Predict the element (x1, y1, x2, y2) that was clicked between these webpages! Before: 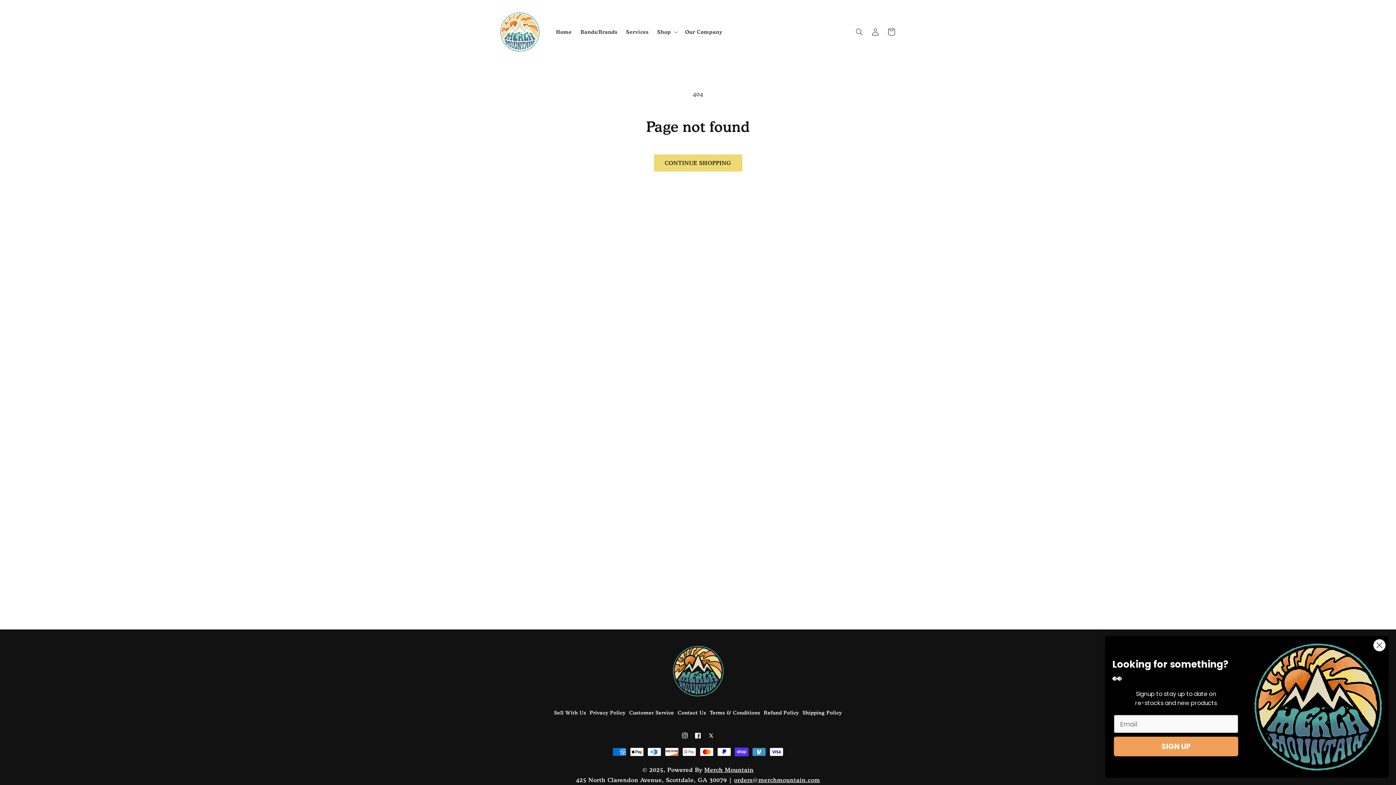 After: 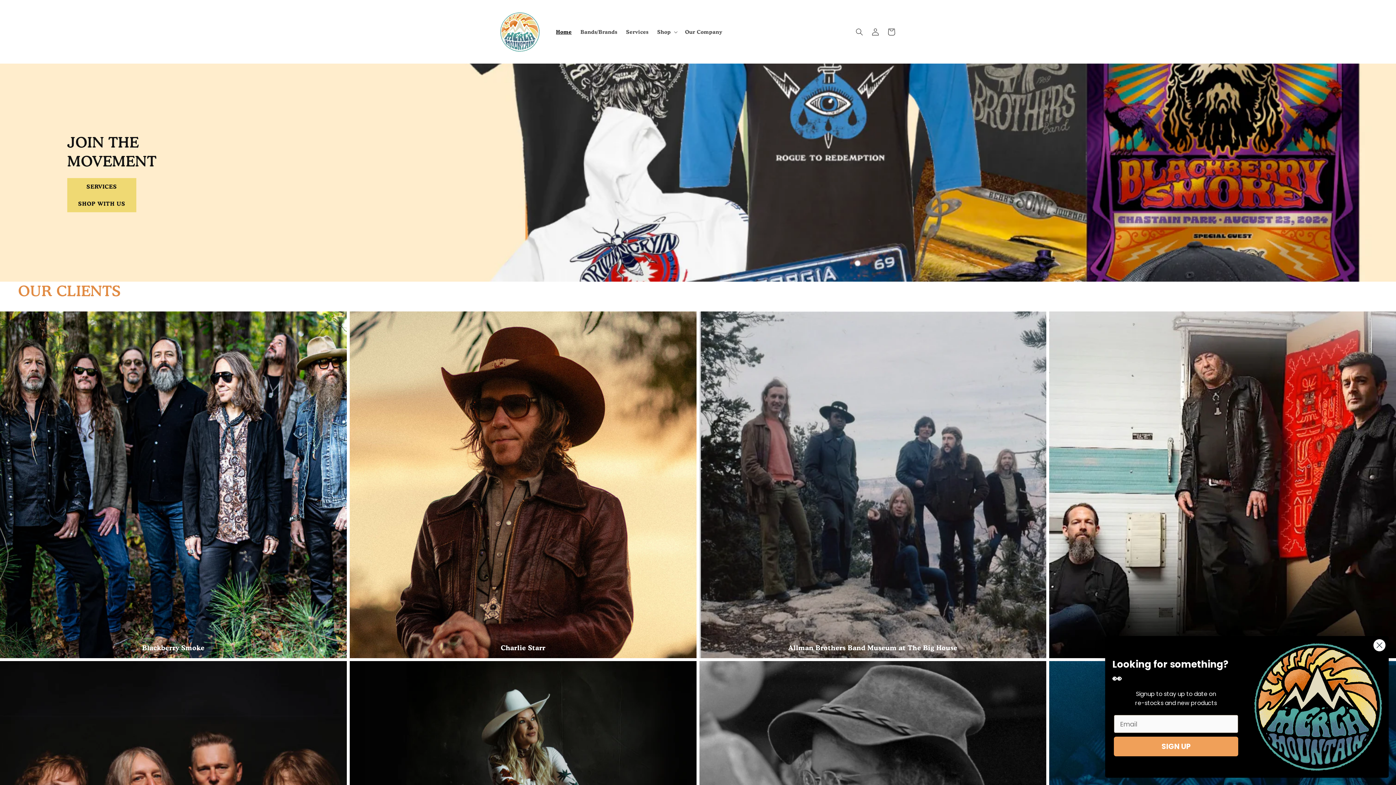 Action: bbox: (495, 7, 544, 56)